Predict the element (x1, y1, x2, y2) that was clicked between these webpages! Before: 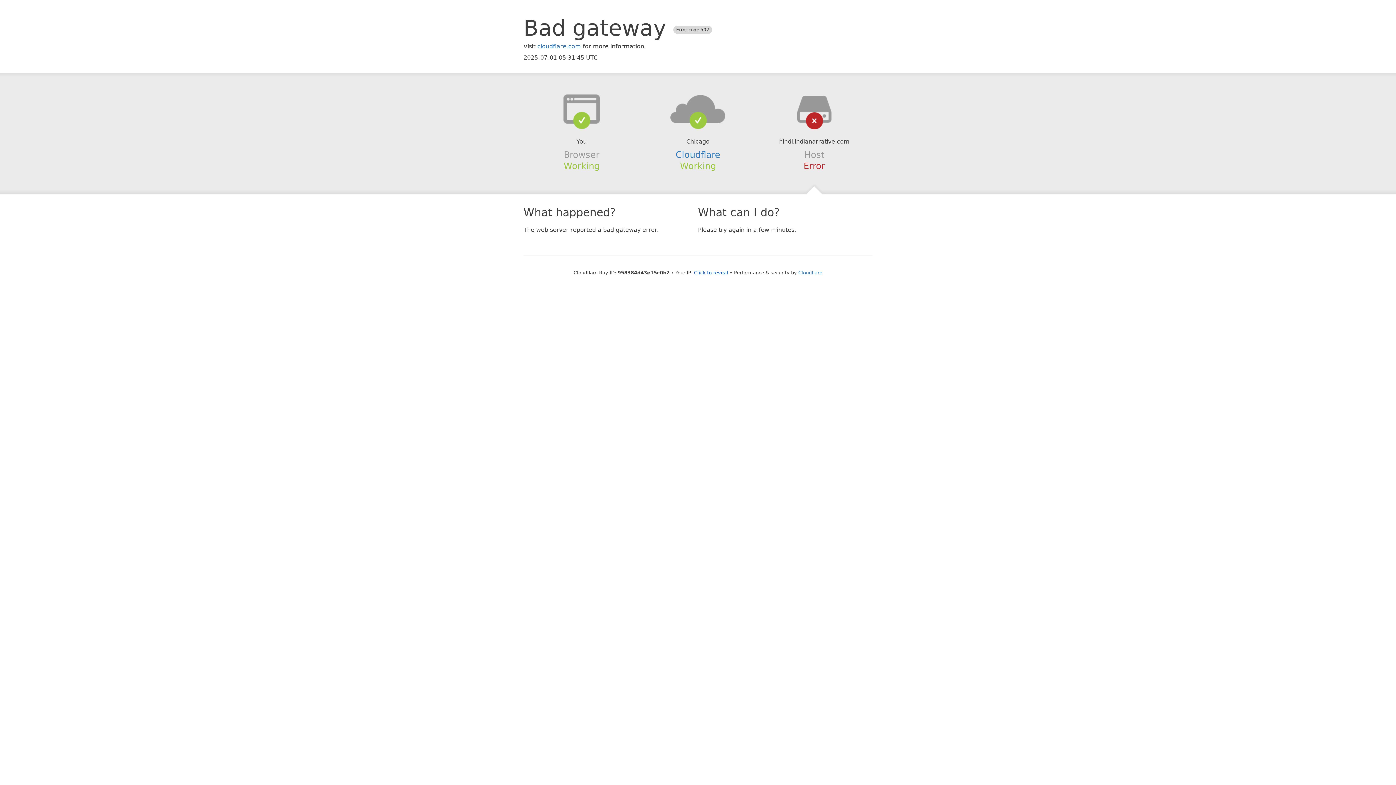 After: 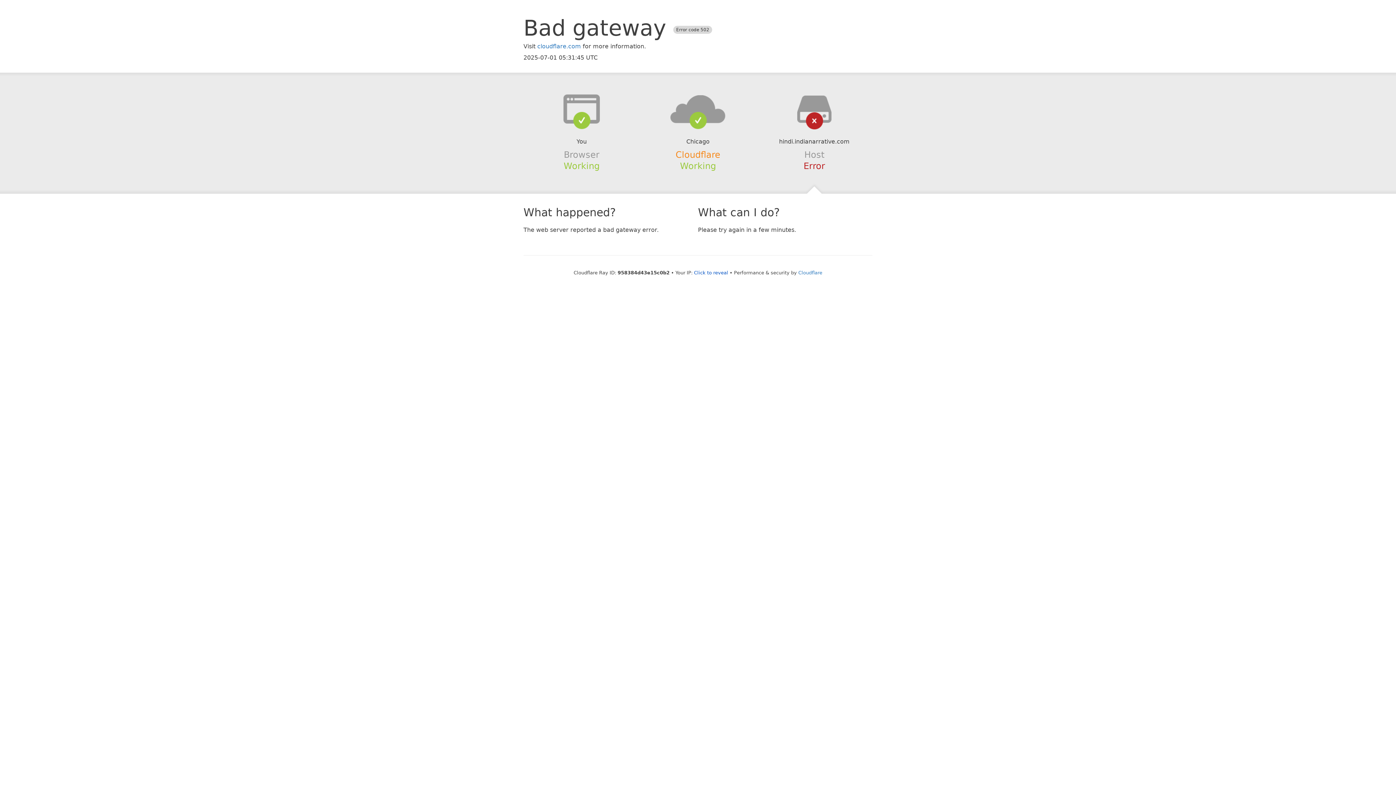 Action: bbox: (675, 149, 720, 159) label: Cloudflare